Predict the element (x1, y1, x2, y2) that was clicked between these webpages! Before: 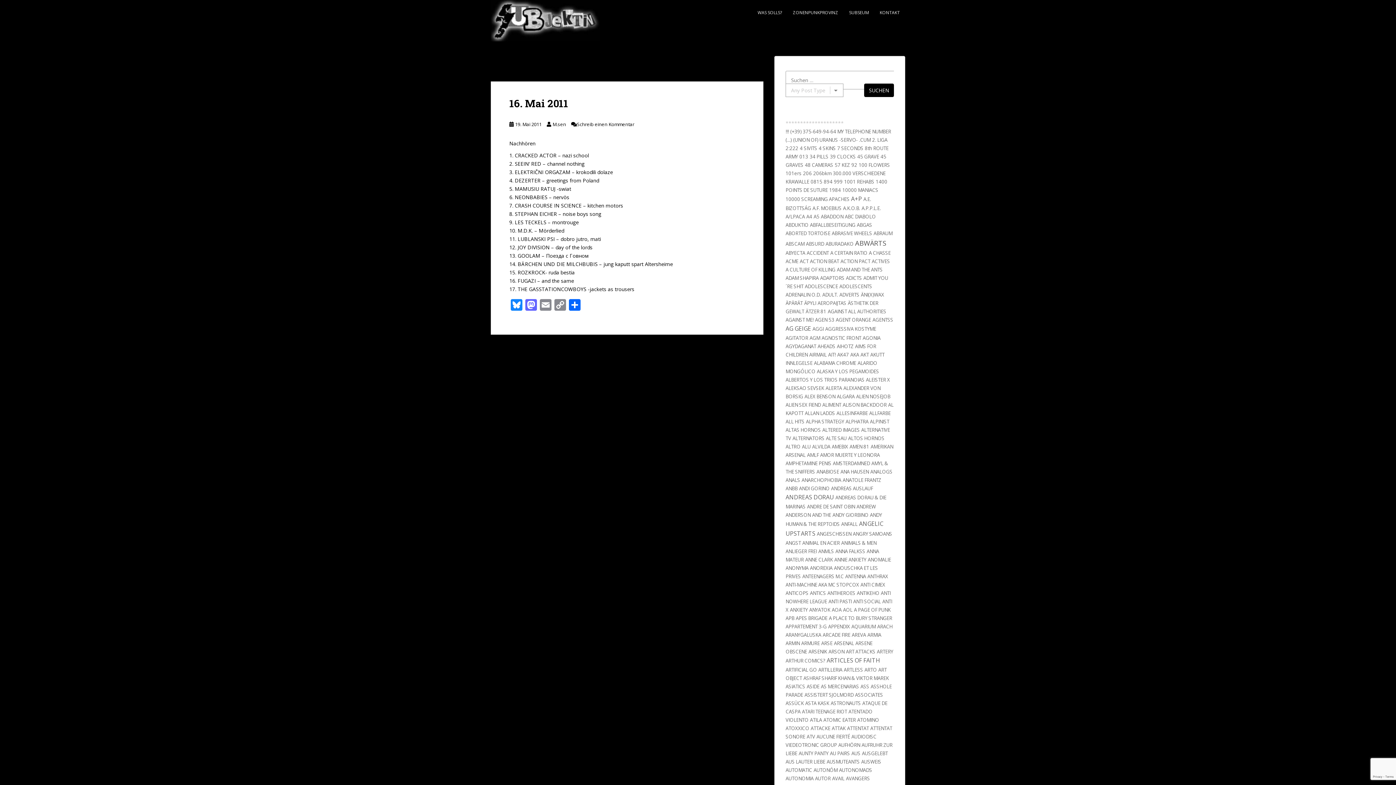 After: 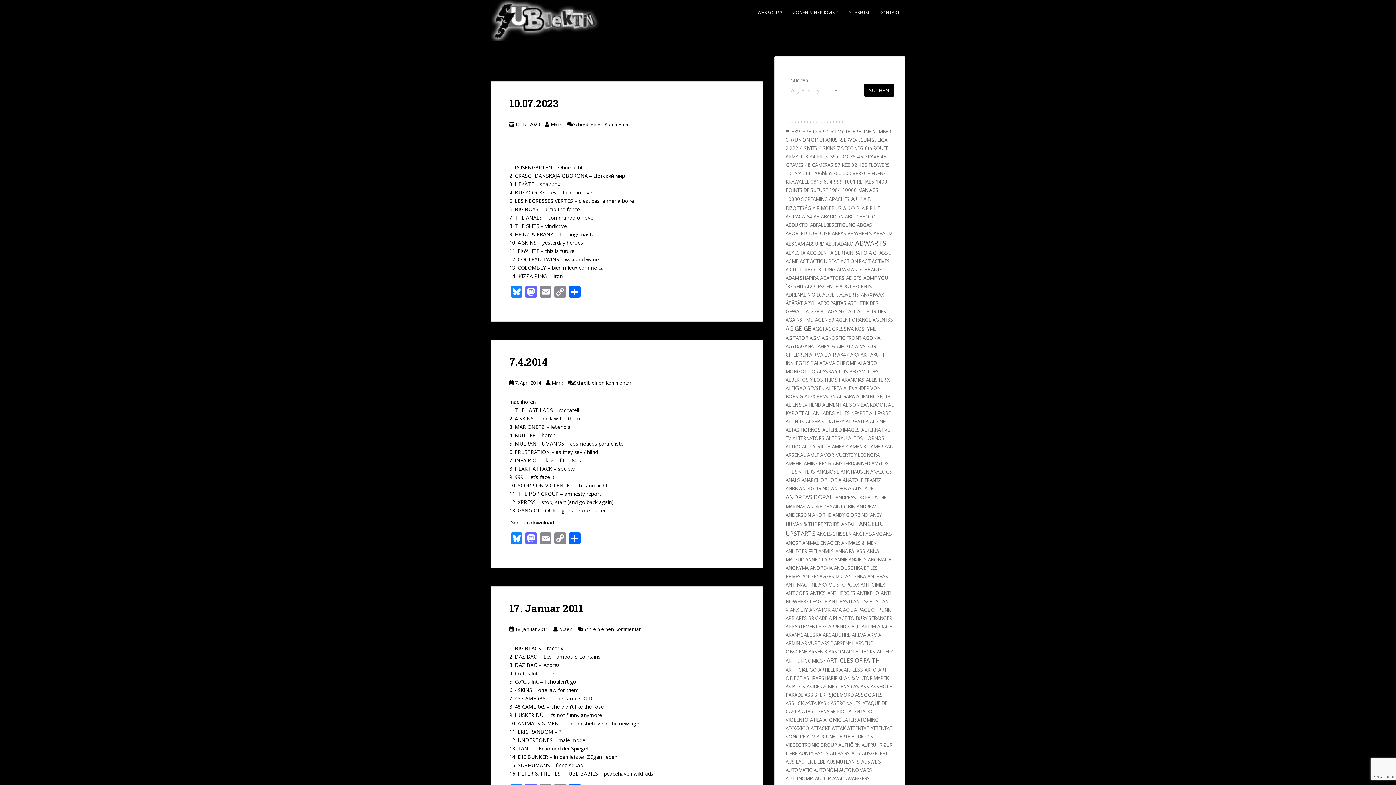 Action: bbox: (818, 145, 836, 151) label: 4 SKINS